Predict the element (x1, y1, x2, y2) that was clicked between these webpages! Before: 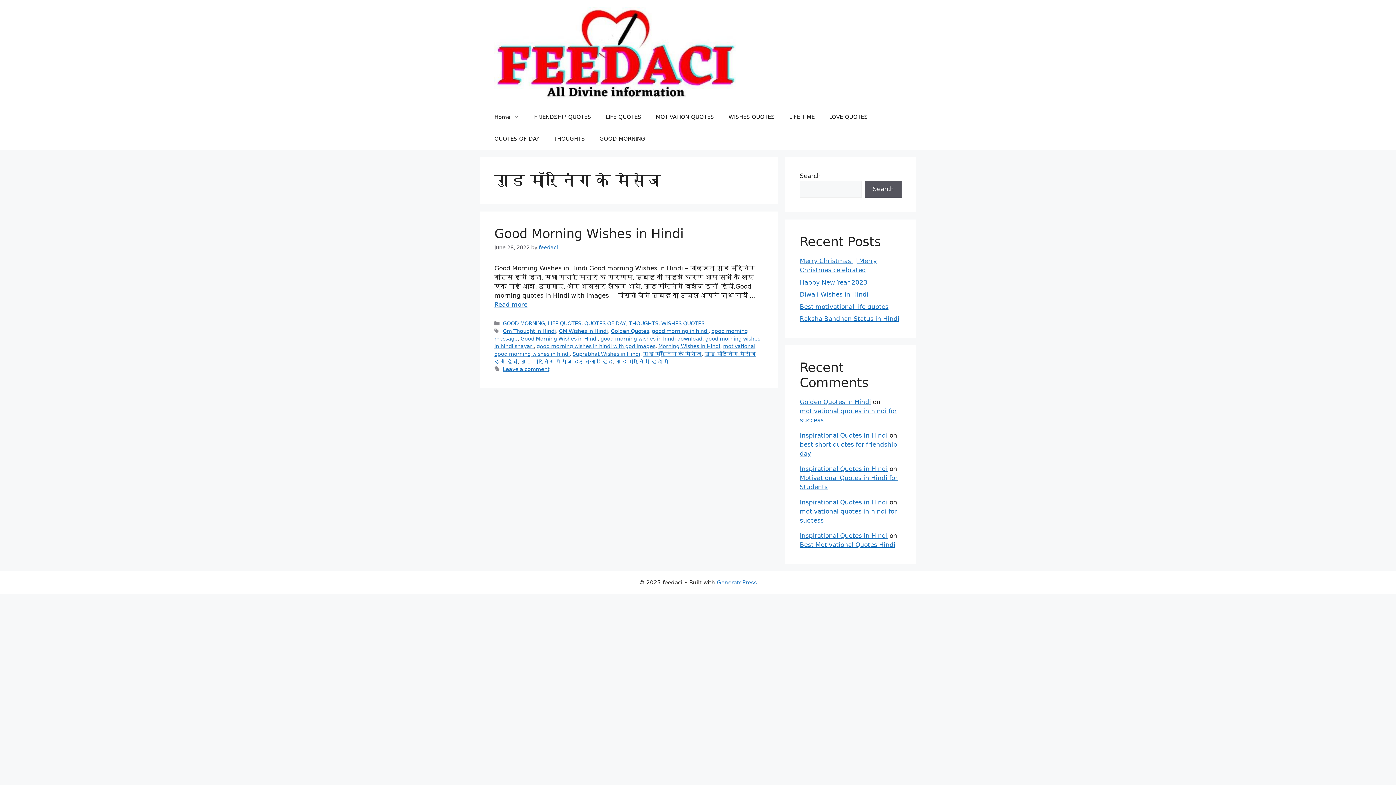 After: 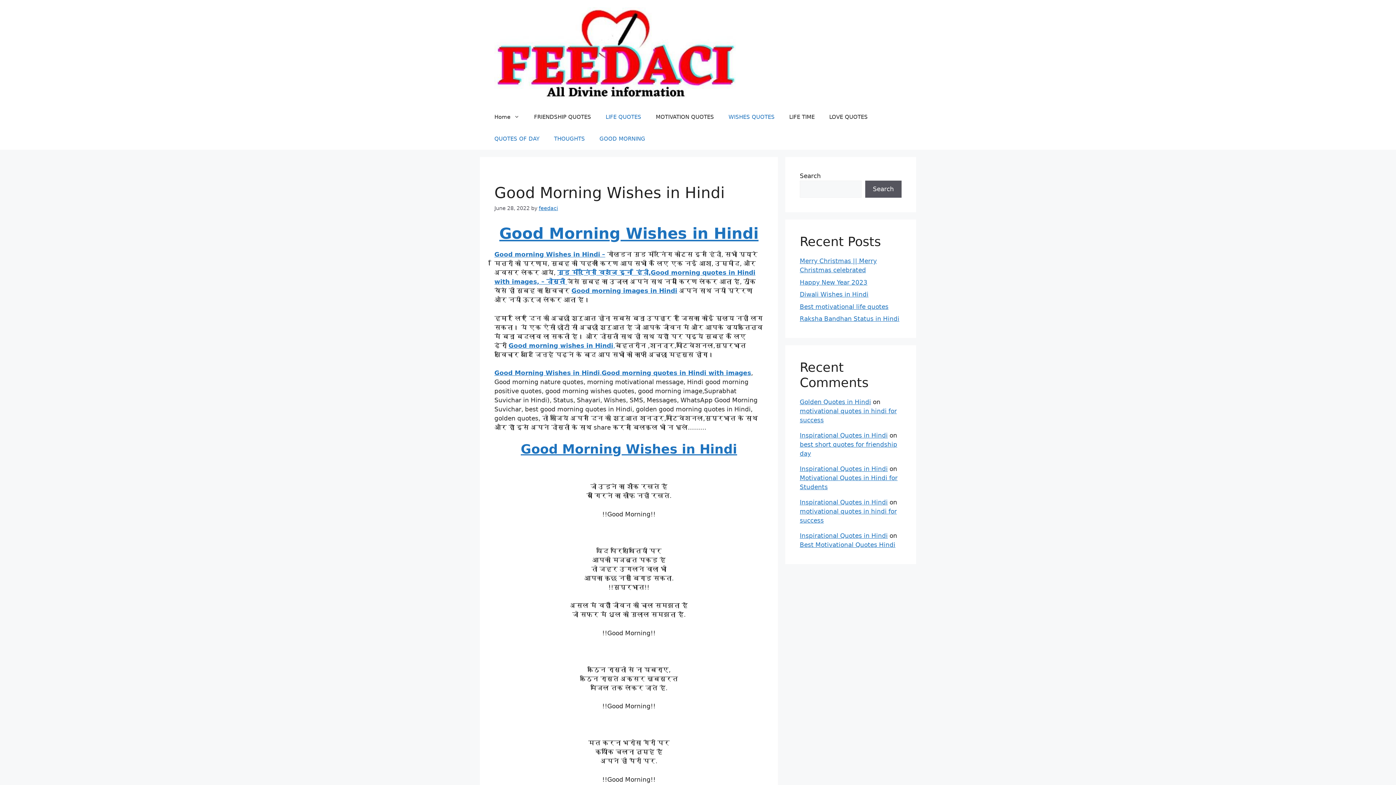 Action: bbox: (494, 226, 684, 241) label: Good Morning Wishes in Hindi